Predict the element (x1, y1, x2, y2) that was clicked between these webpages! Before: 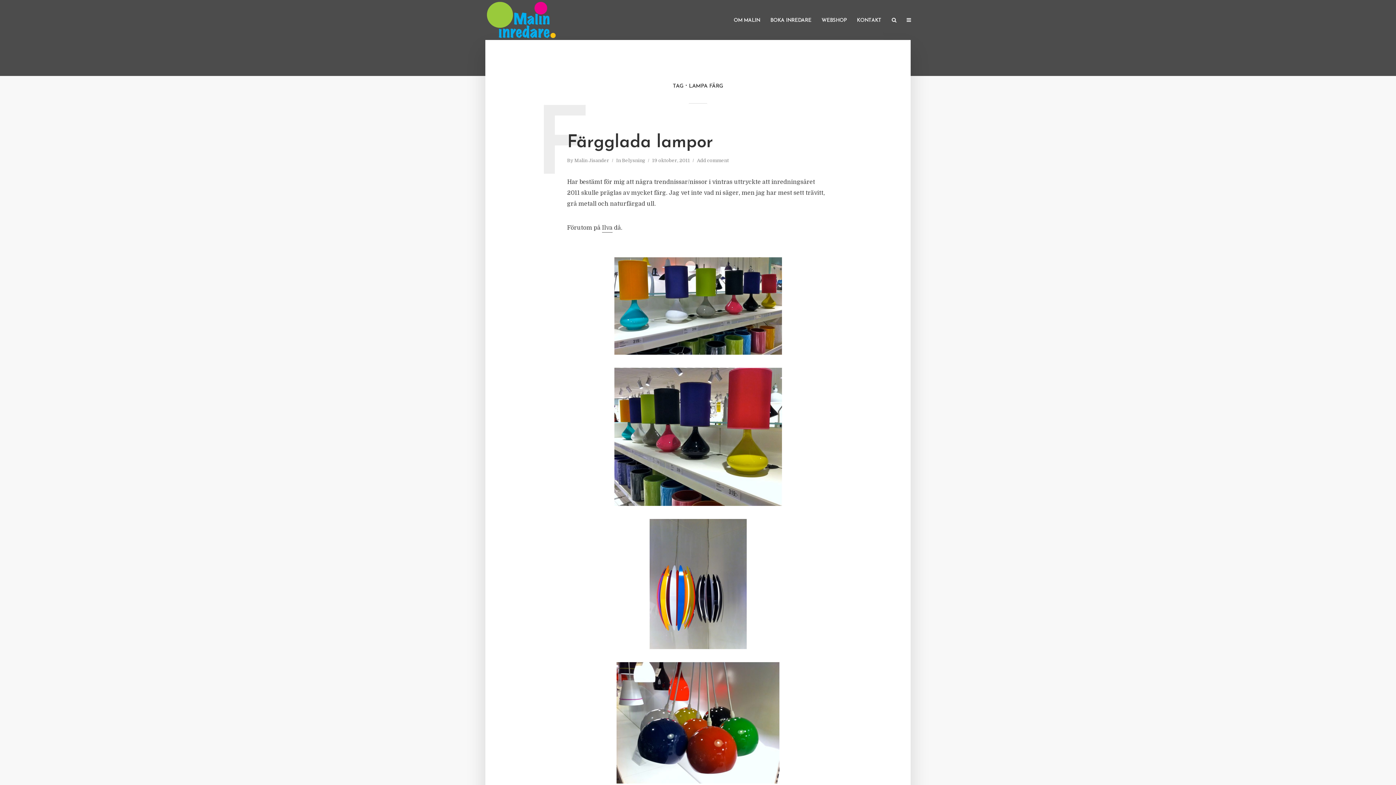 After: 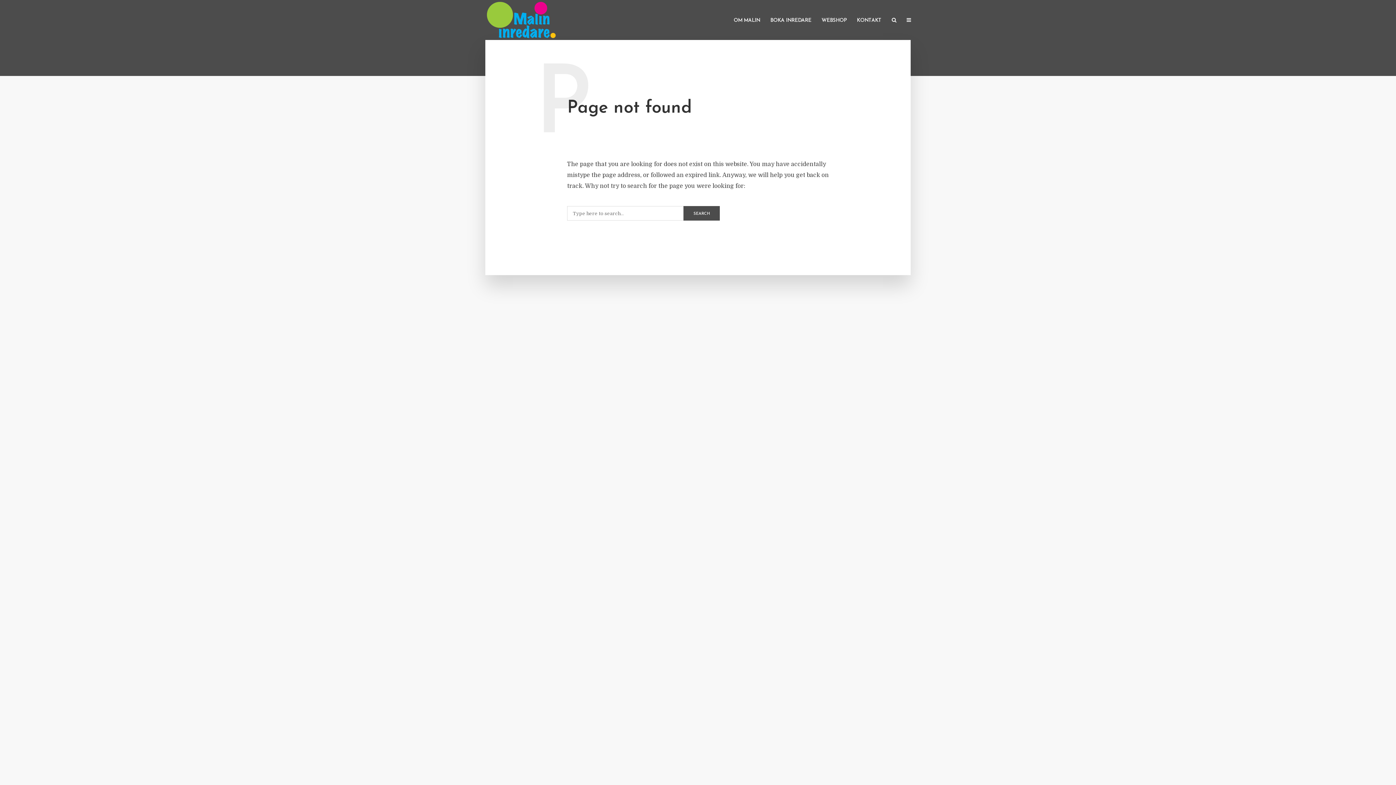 Action: bbox: (567, 367, 829, 506)